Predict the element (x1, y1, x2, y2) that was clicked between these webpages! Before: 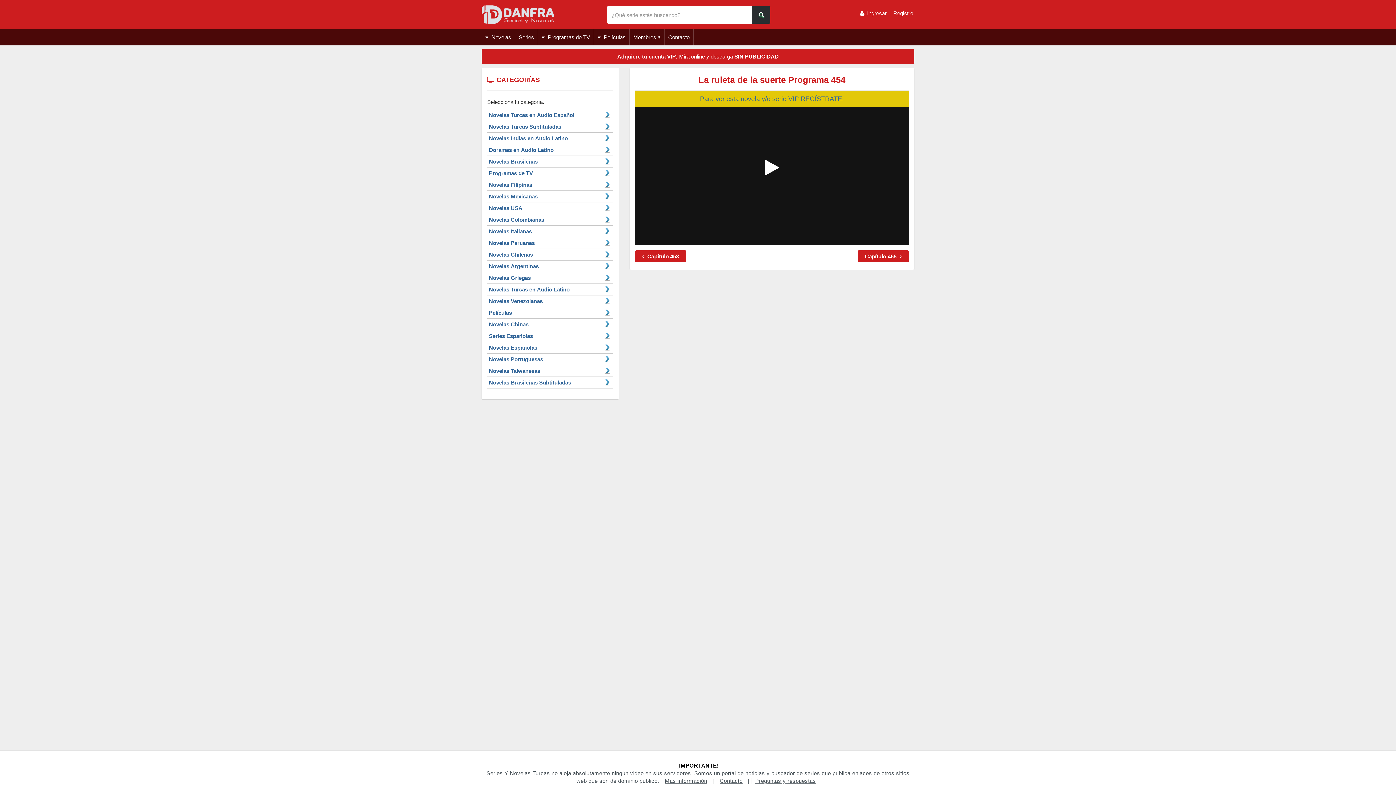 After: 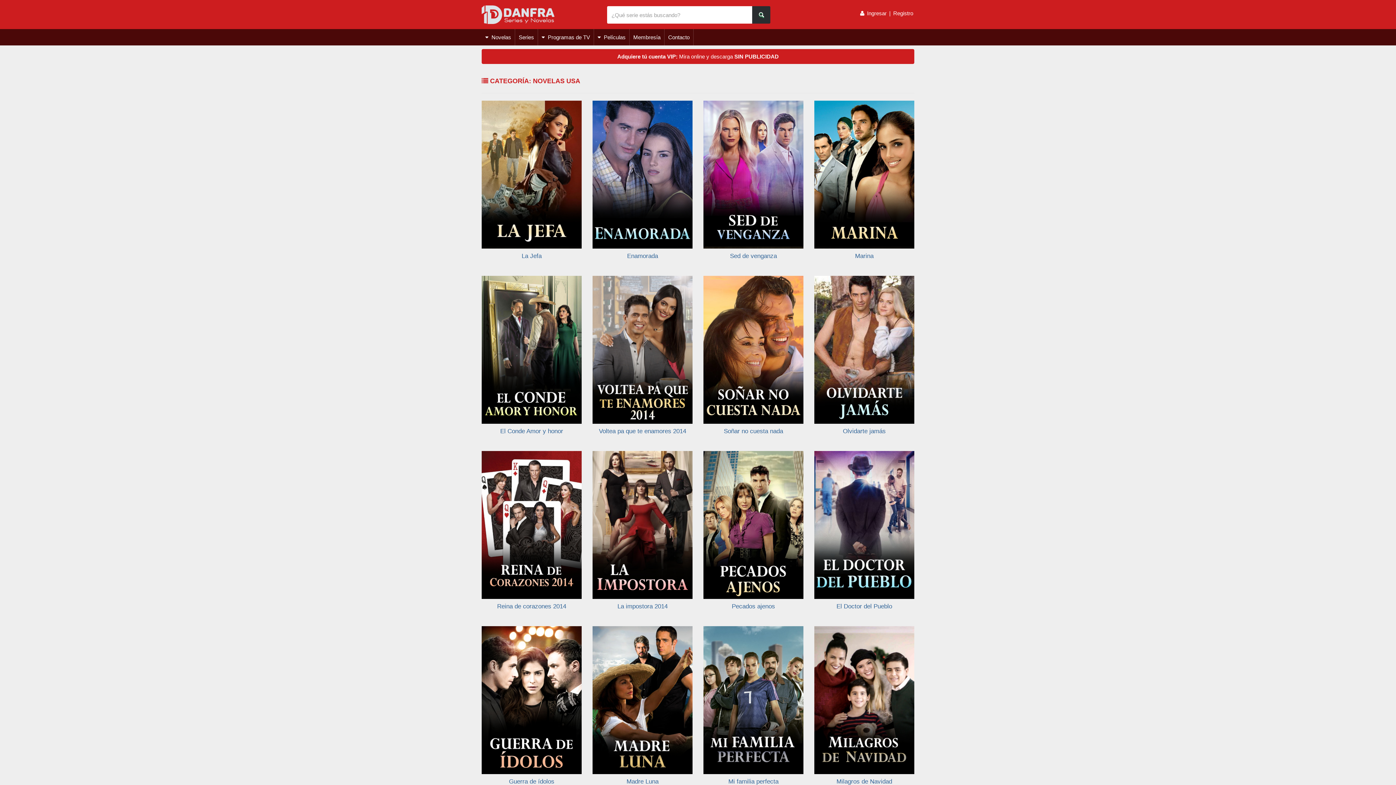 Action: bbox: (489, 205, 522, 211) label: Novelas USA